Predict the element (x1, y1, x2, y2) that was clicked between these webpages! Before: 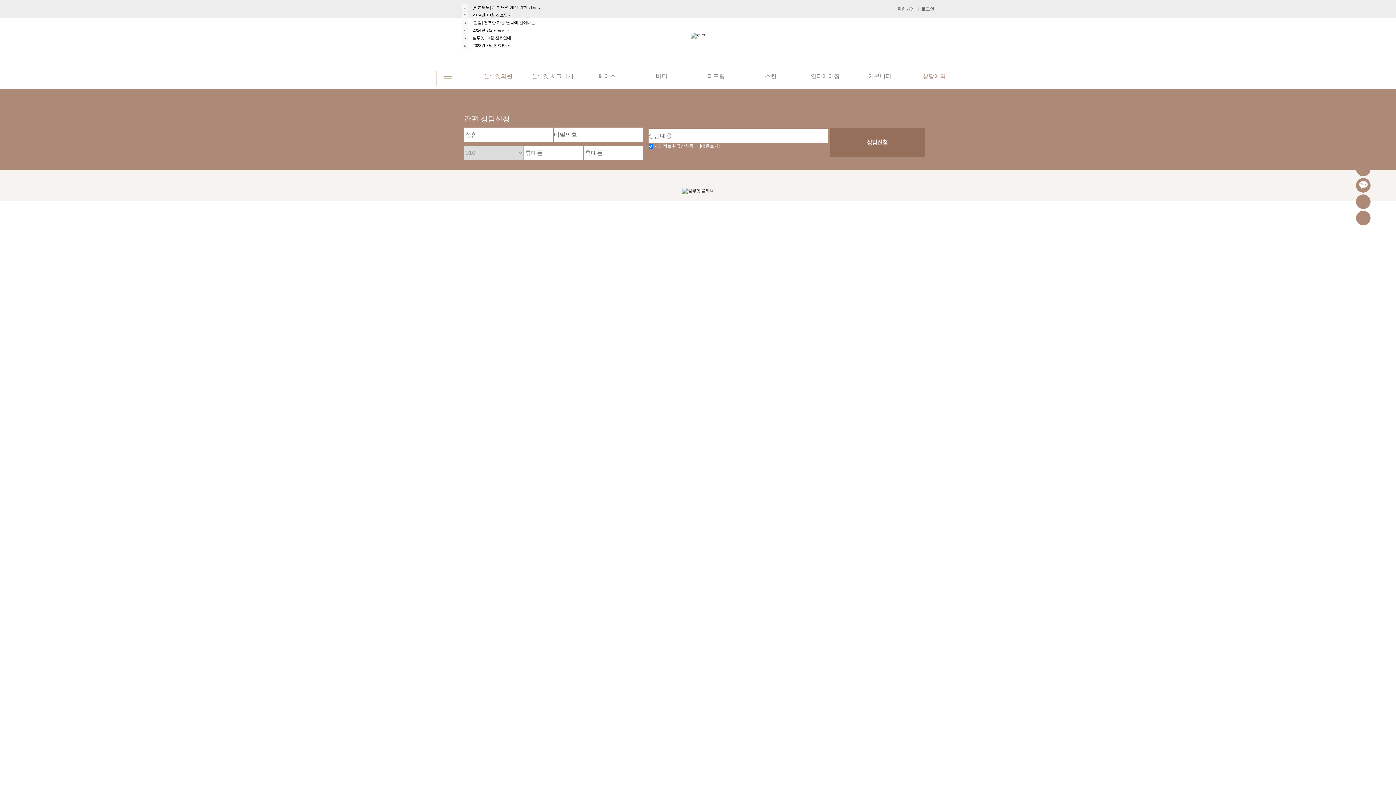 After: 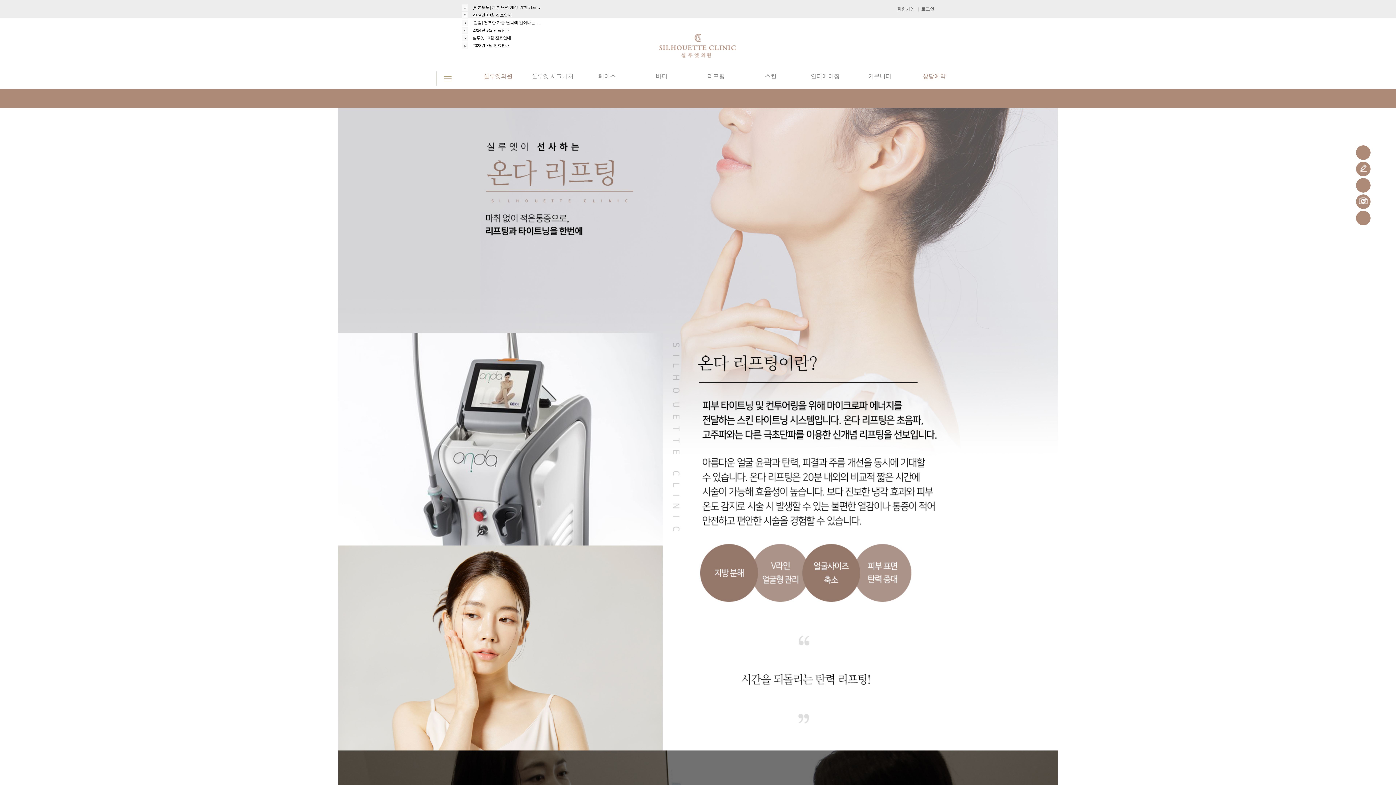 Action: label: 바디 bbox: (634, 63, 689, 89)